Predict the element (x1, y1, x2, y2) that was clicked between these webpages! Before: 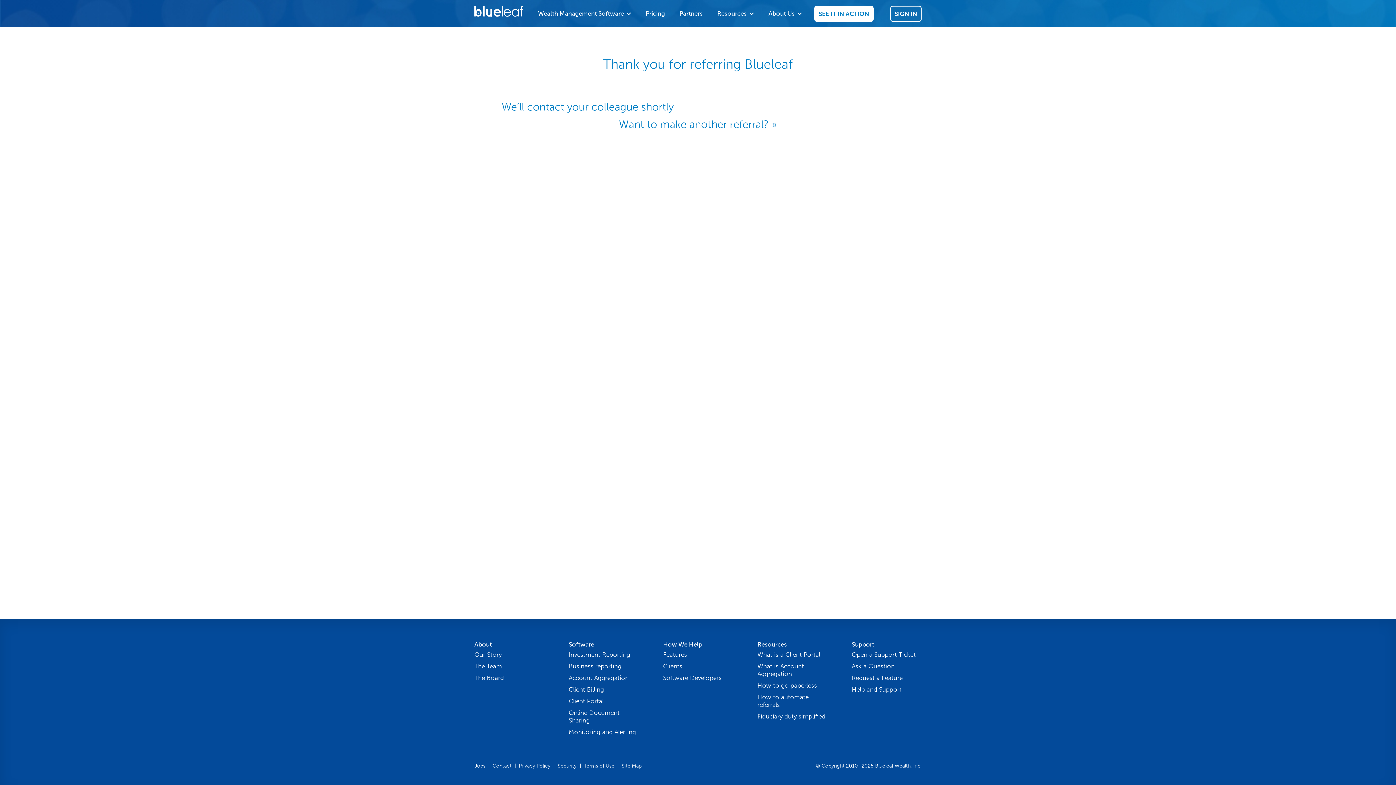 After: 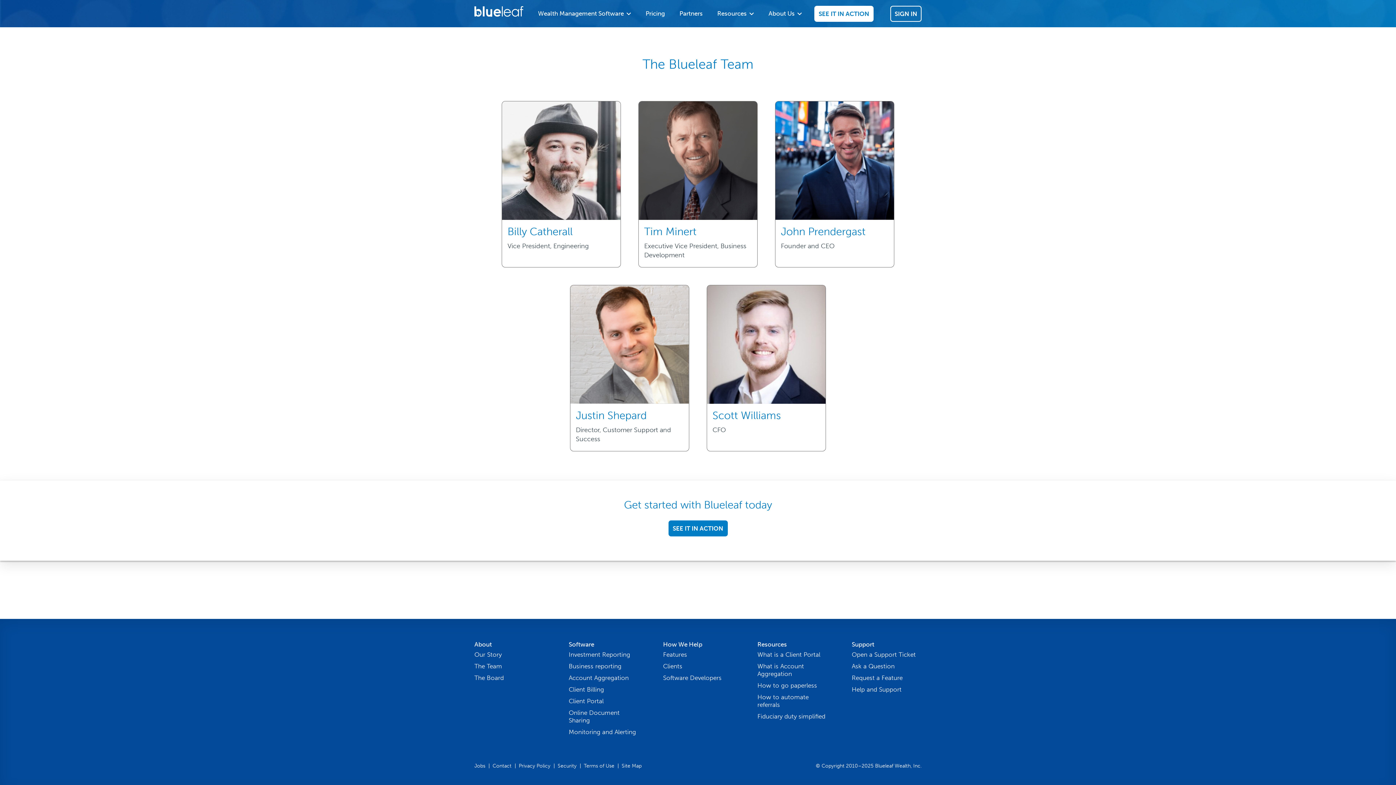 Action: label: The Team bbox: (474, 662, 502, 670)